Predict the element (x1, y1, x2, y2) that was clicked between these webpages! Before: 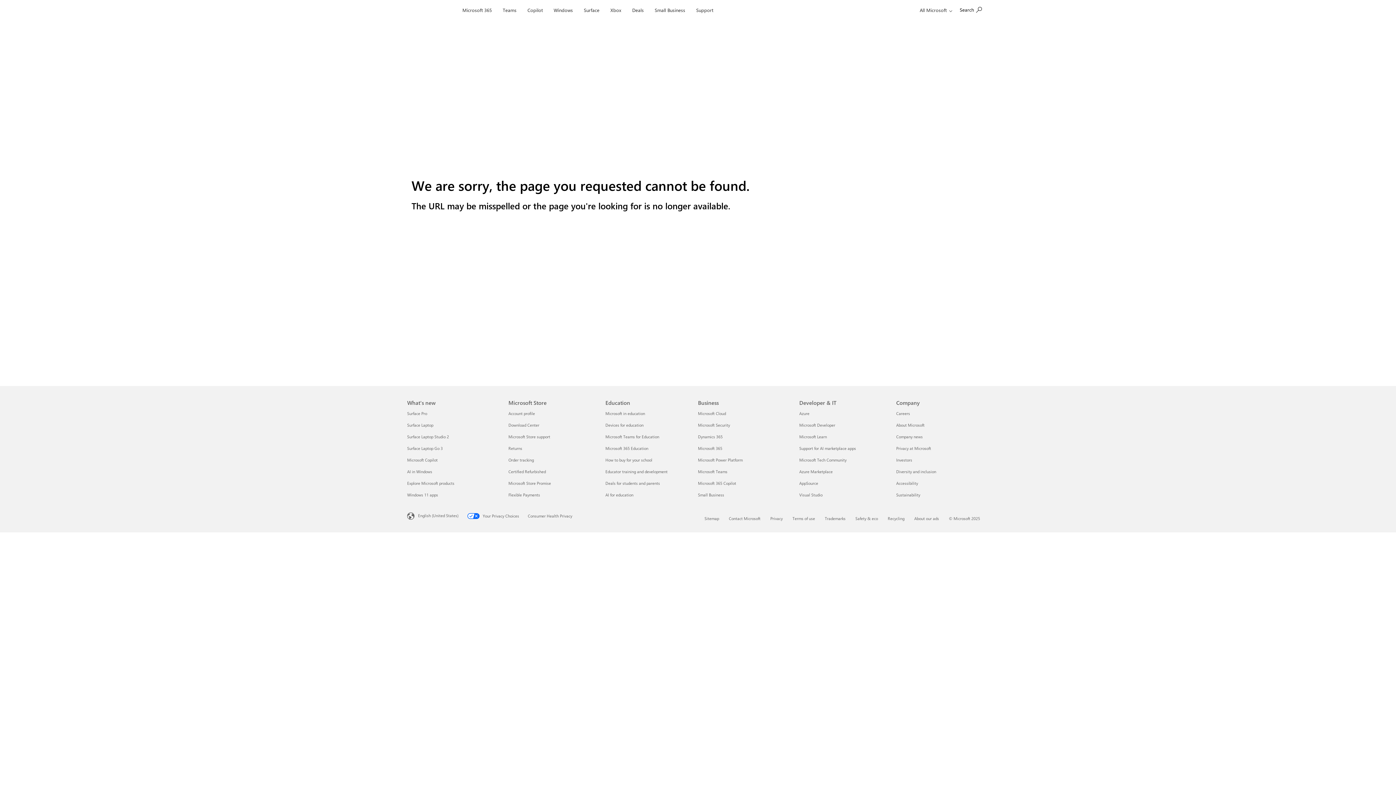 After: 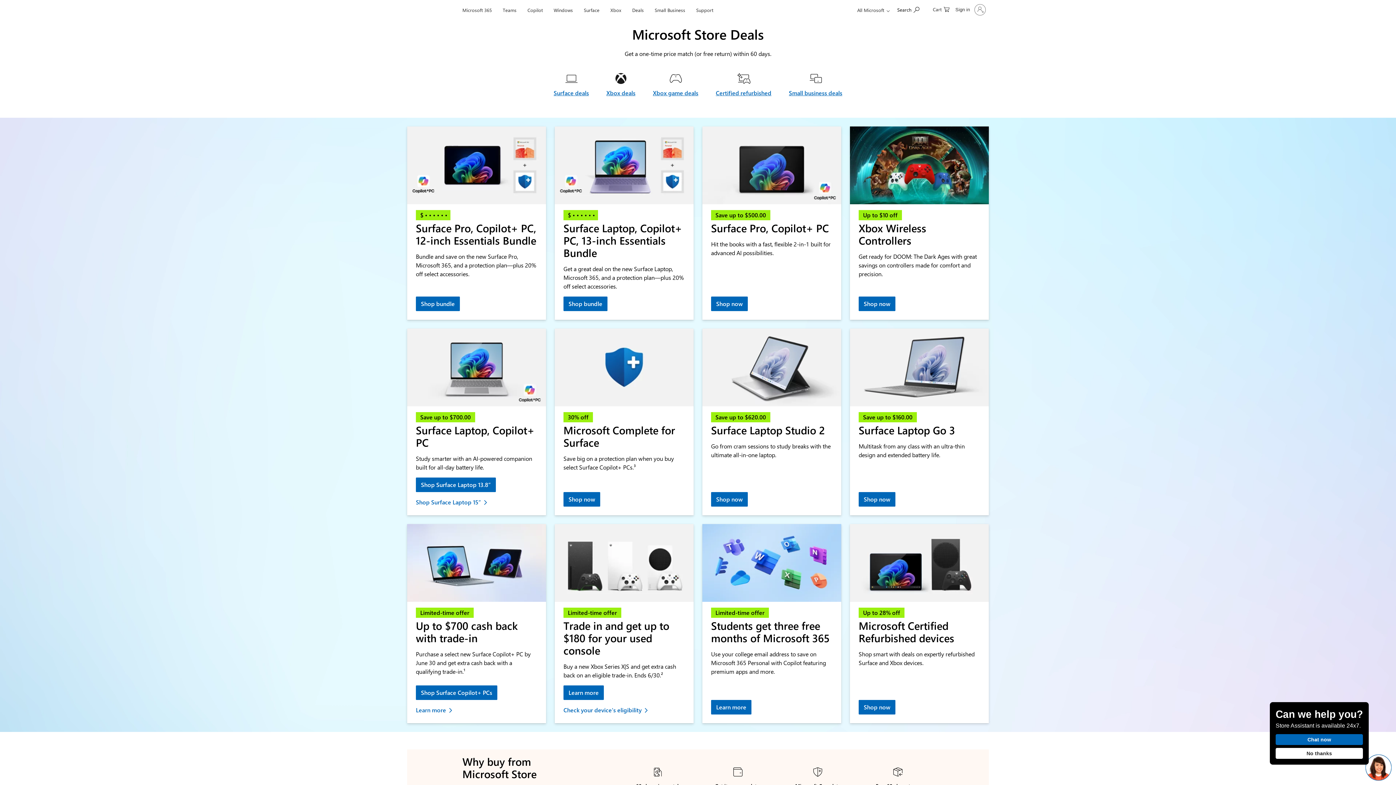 Action: label: Deals bbox: (629, 0, 647, 17)